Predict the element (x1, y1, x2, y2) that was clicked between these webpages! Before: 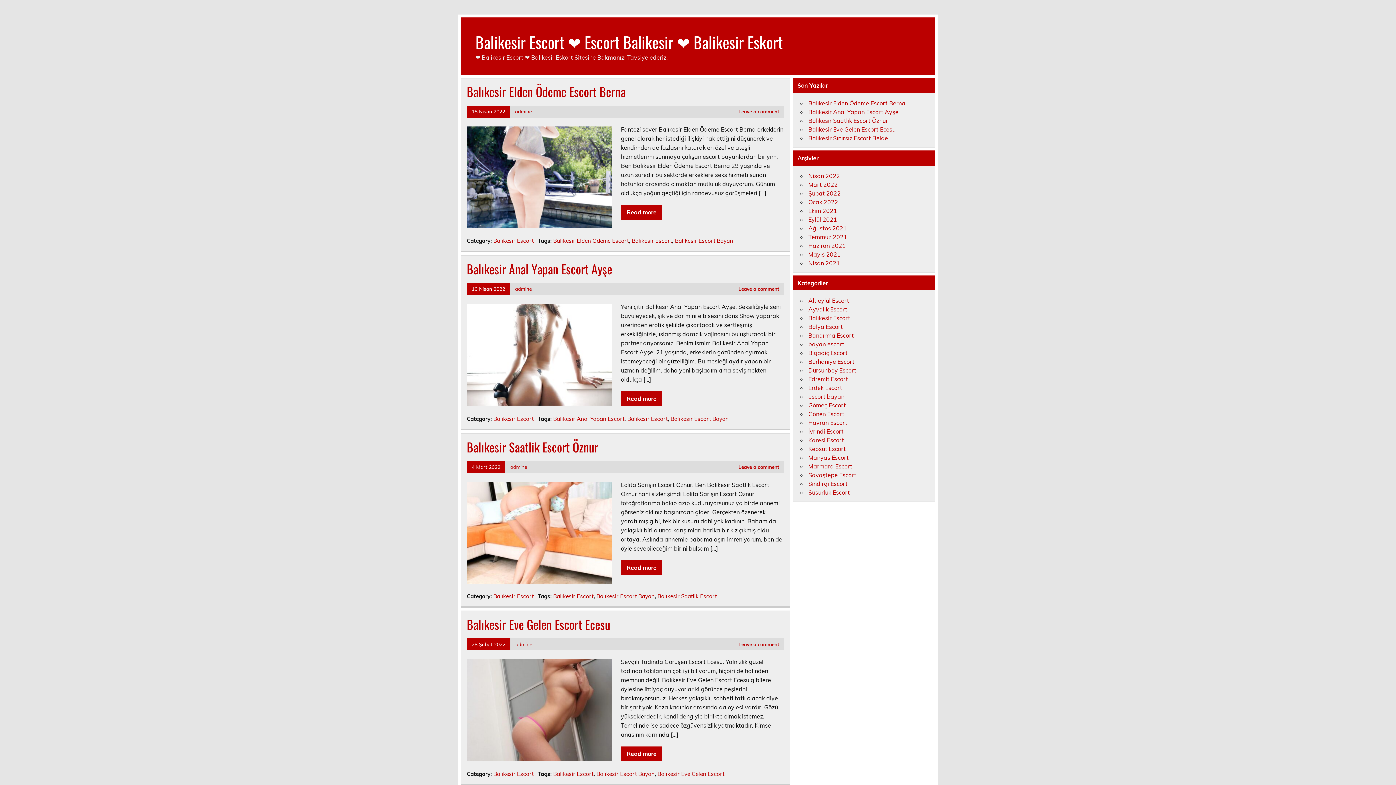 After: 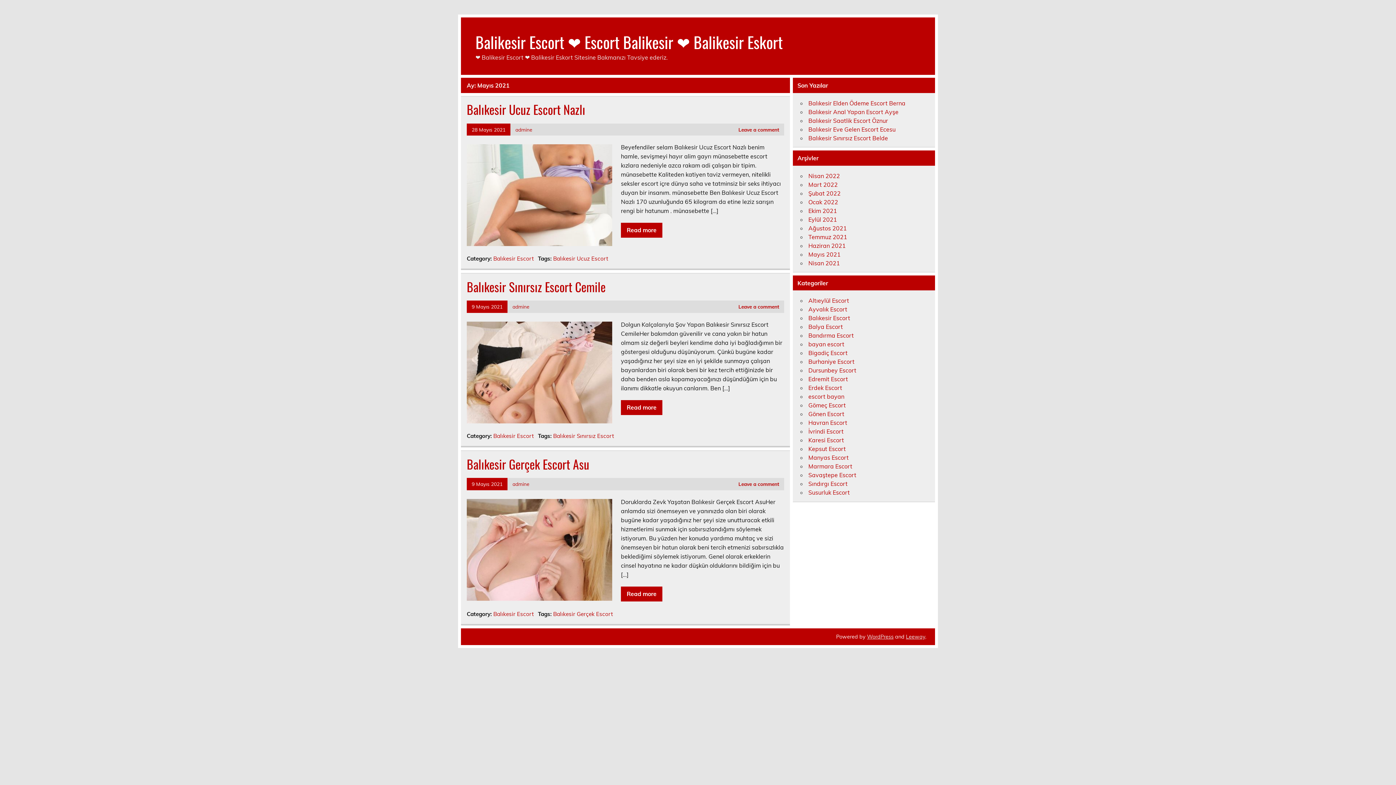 Action: label: Mayıs 2021 bbox: (808, 250, 840, 258)